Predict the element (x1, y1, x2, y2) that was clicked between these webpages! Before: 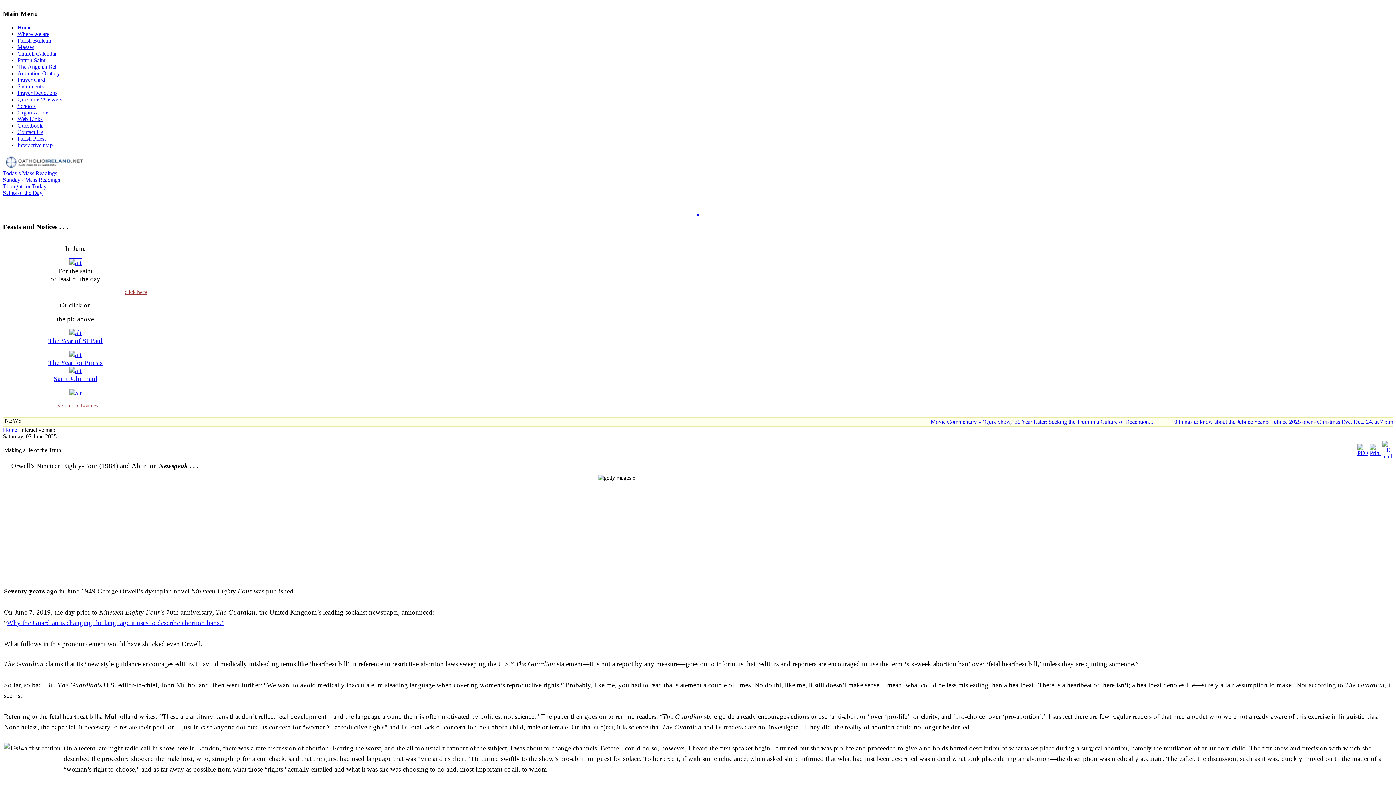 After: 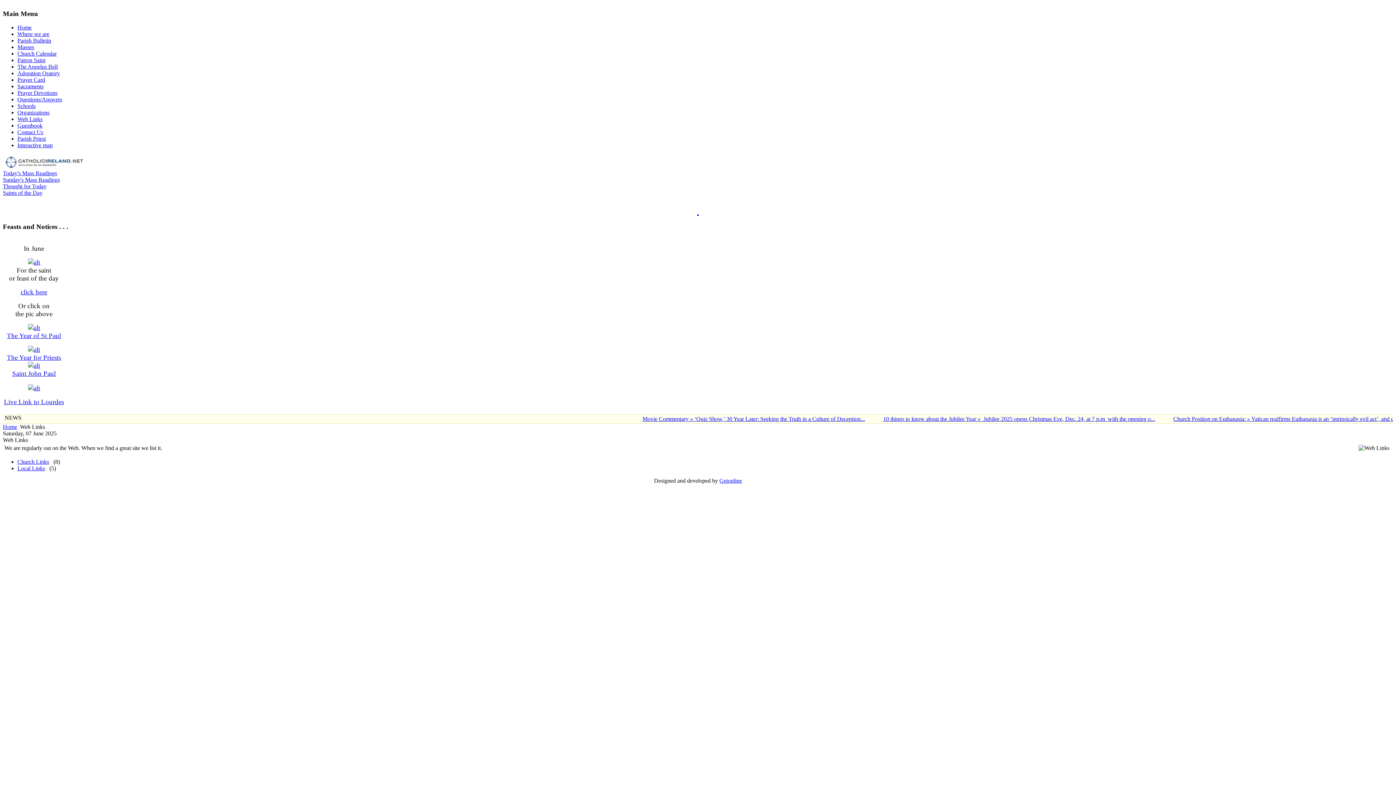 Action: bbox: (17, 116, 42, 122) label: Web Links